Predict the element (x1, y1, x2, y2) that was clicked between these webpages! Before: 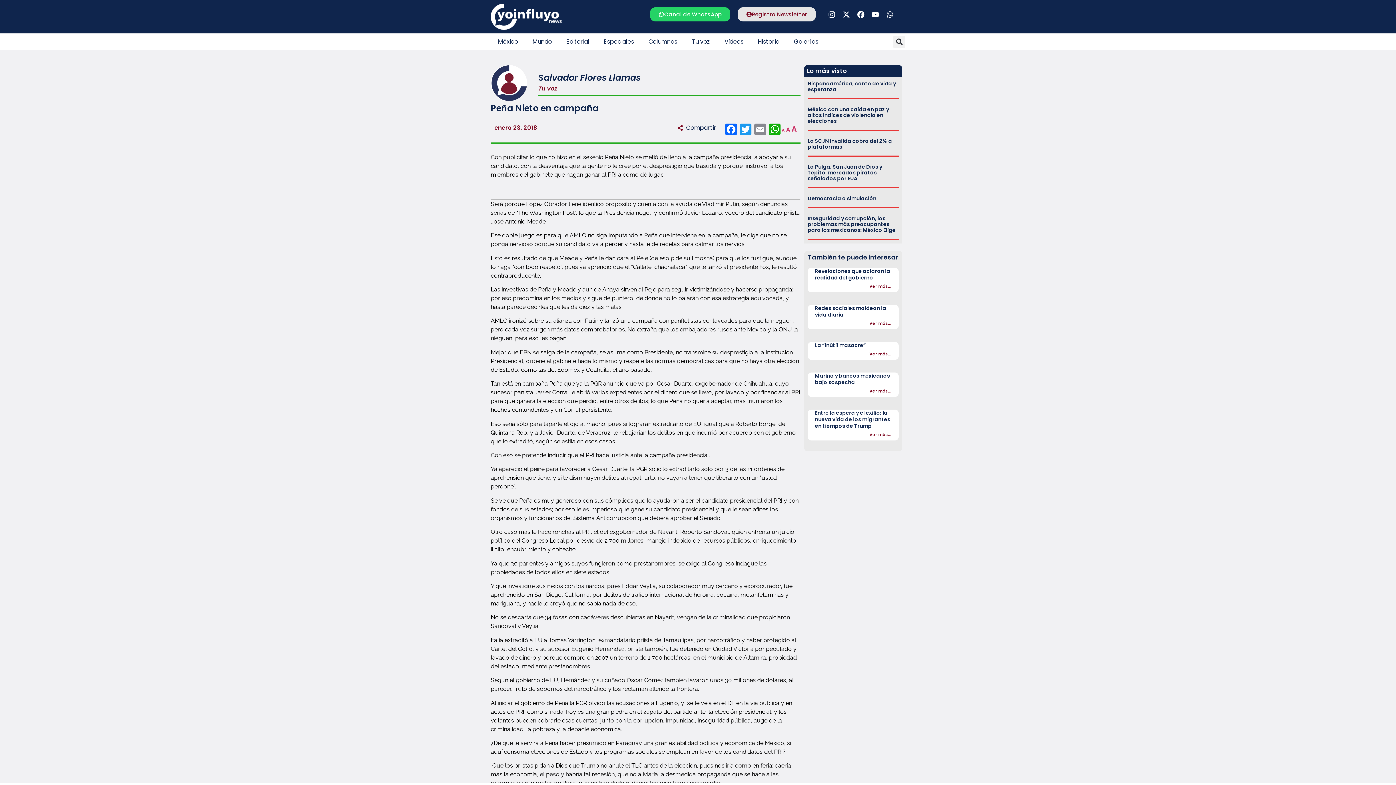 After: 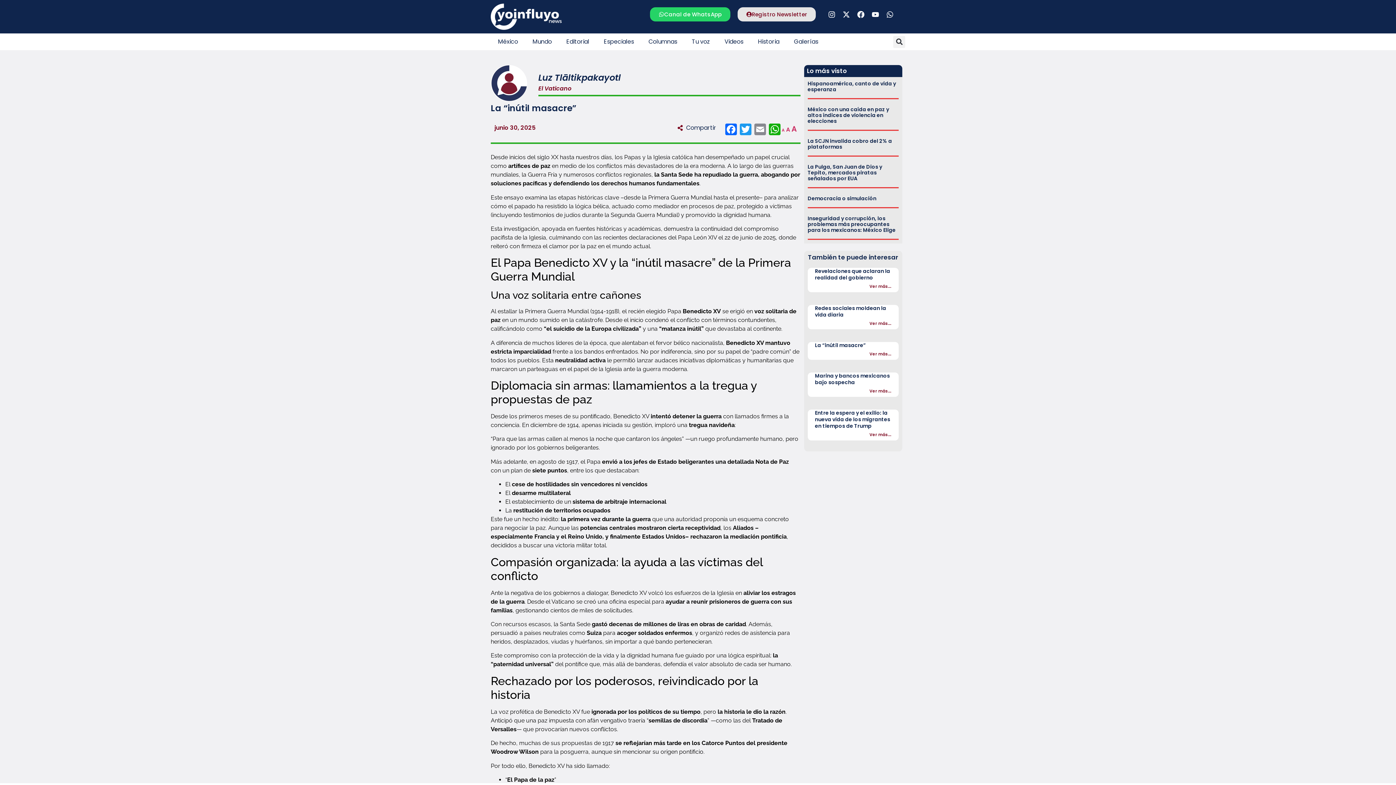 Action: bbox: (869, 351, 891, 357) label: Ver más...